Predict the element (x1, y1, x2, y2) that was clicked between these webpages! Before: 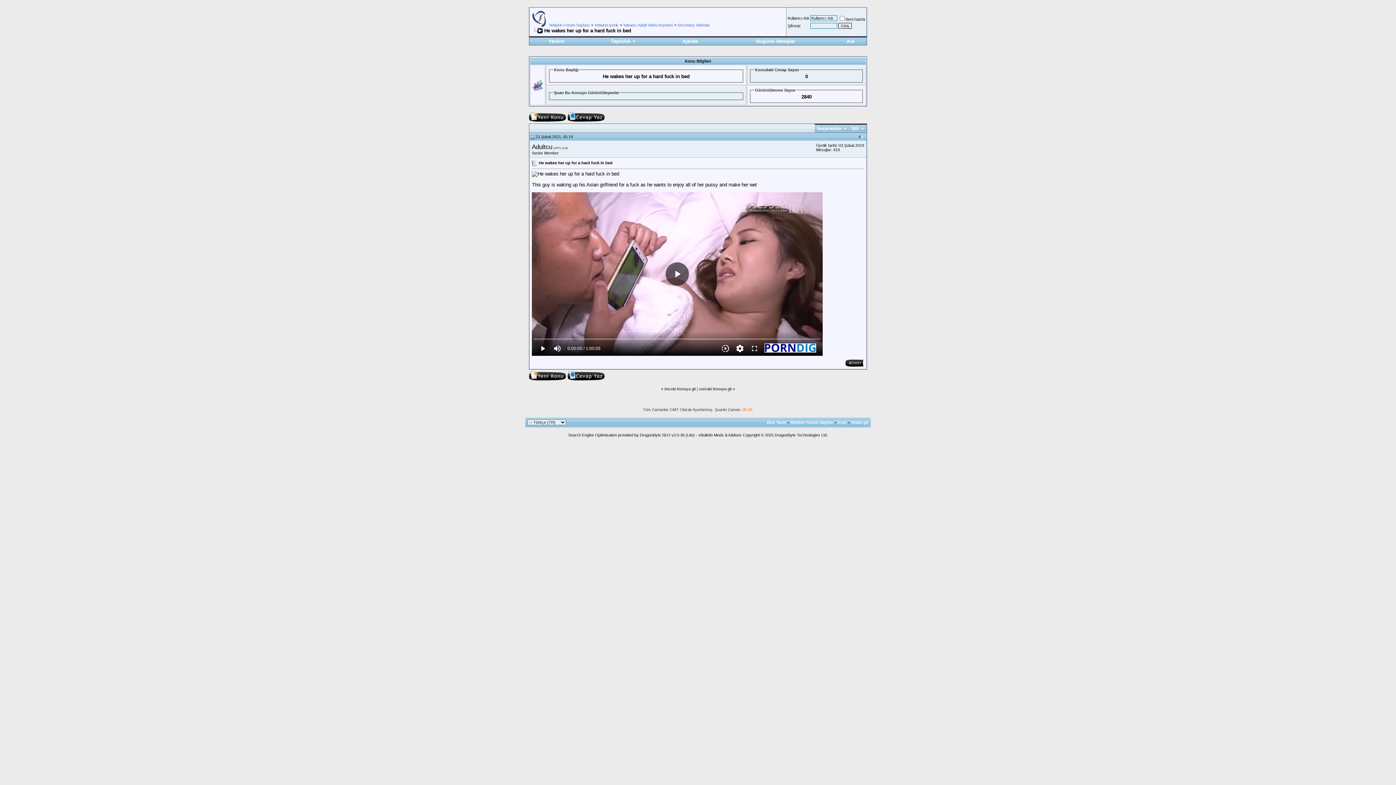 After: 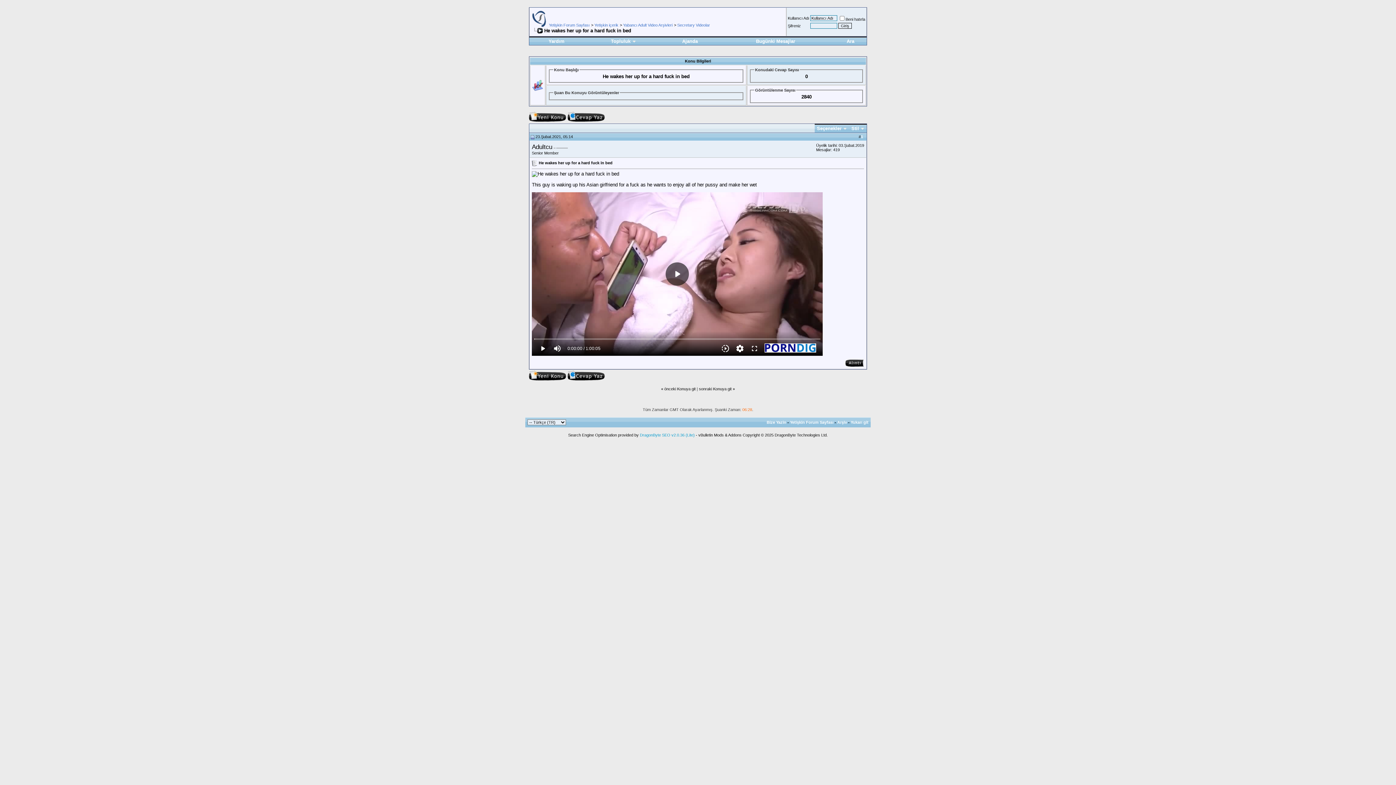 Action: label: DragonByte SEO v2.0.36 (Lite) bbox: (640, 433, 694, 437)